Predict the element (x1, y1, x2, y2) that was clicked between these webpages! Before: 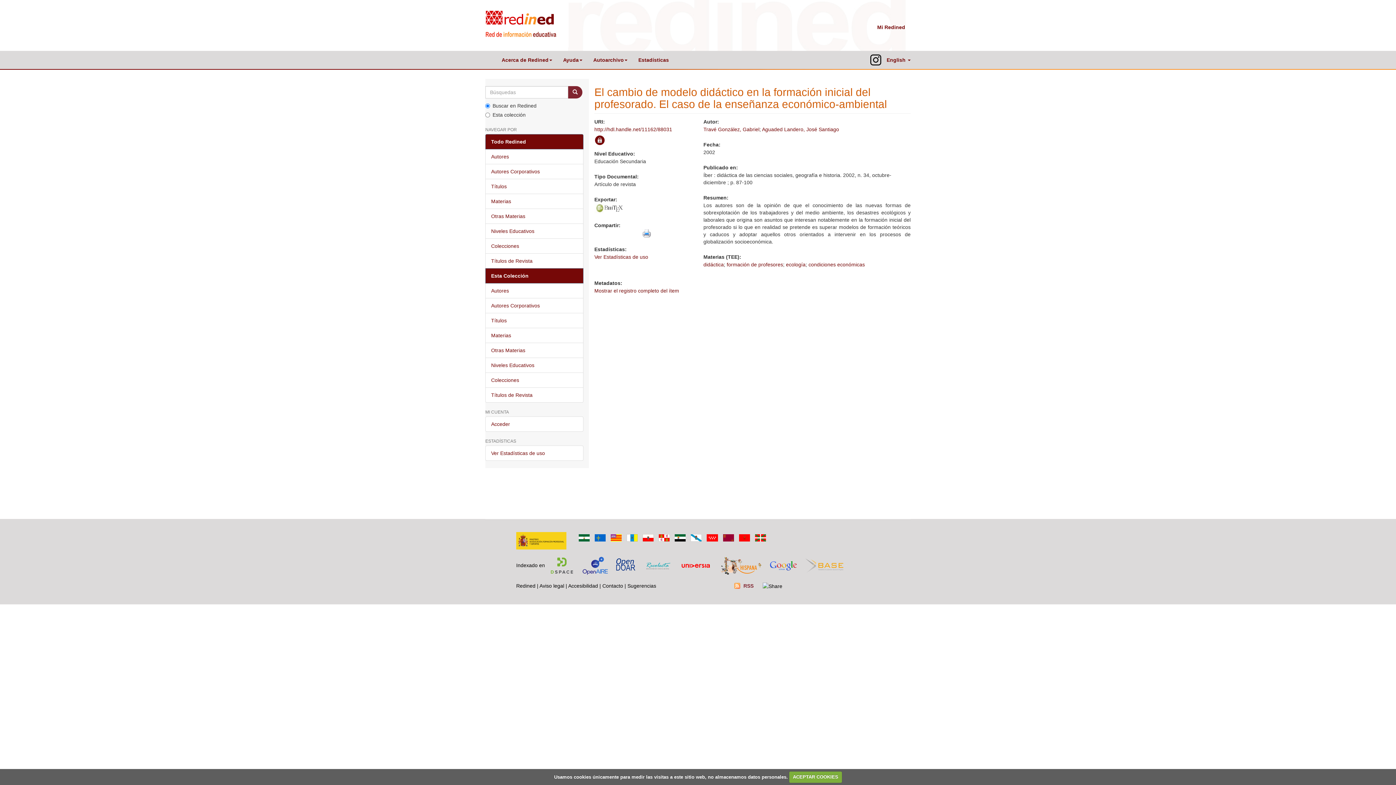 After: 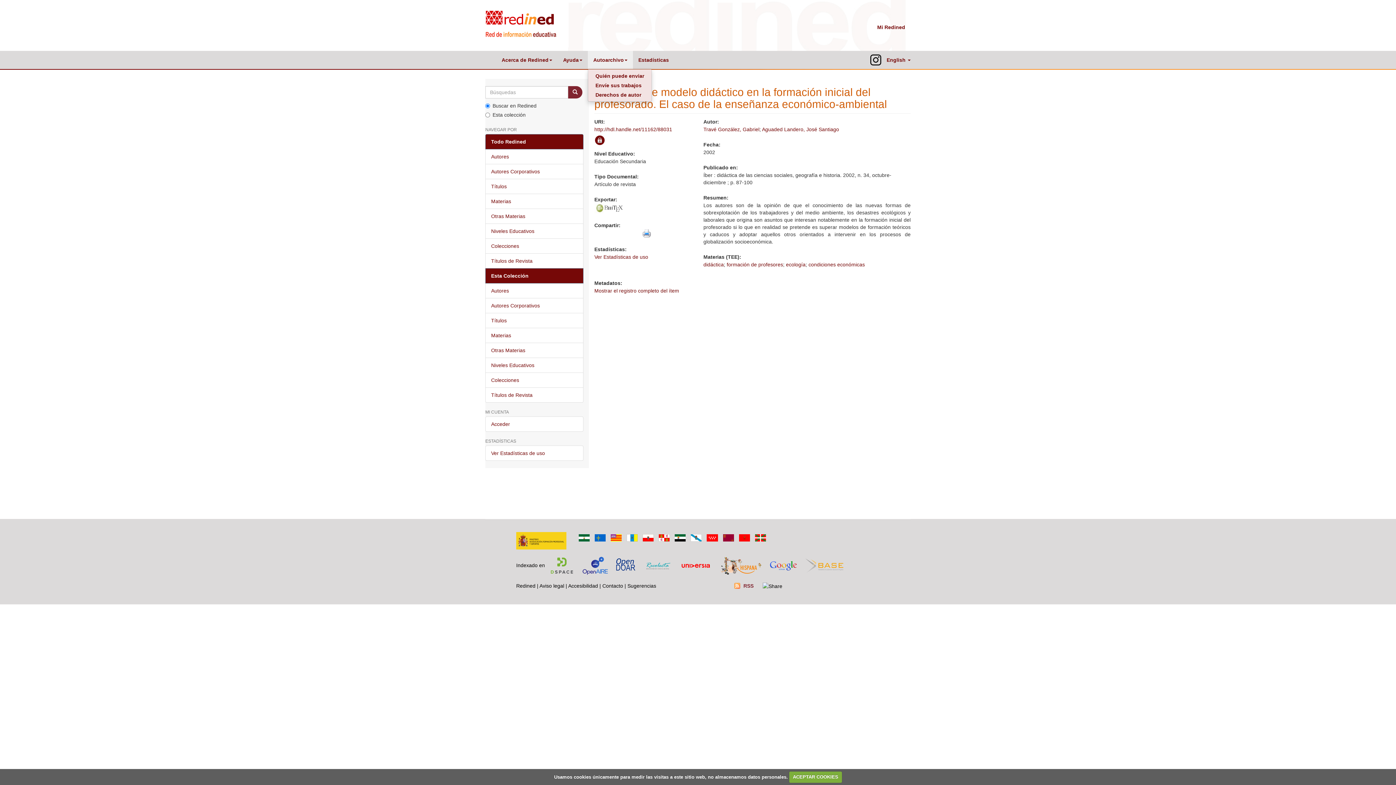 Action: label: Autoarchivo bbox: (588, 50, 633, 69)